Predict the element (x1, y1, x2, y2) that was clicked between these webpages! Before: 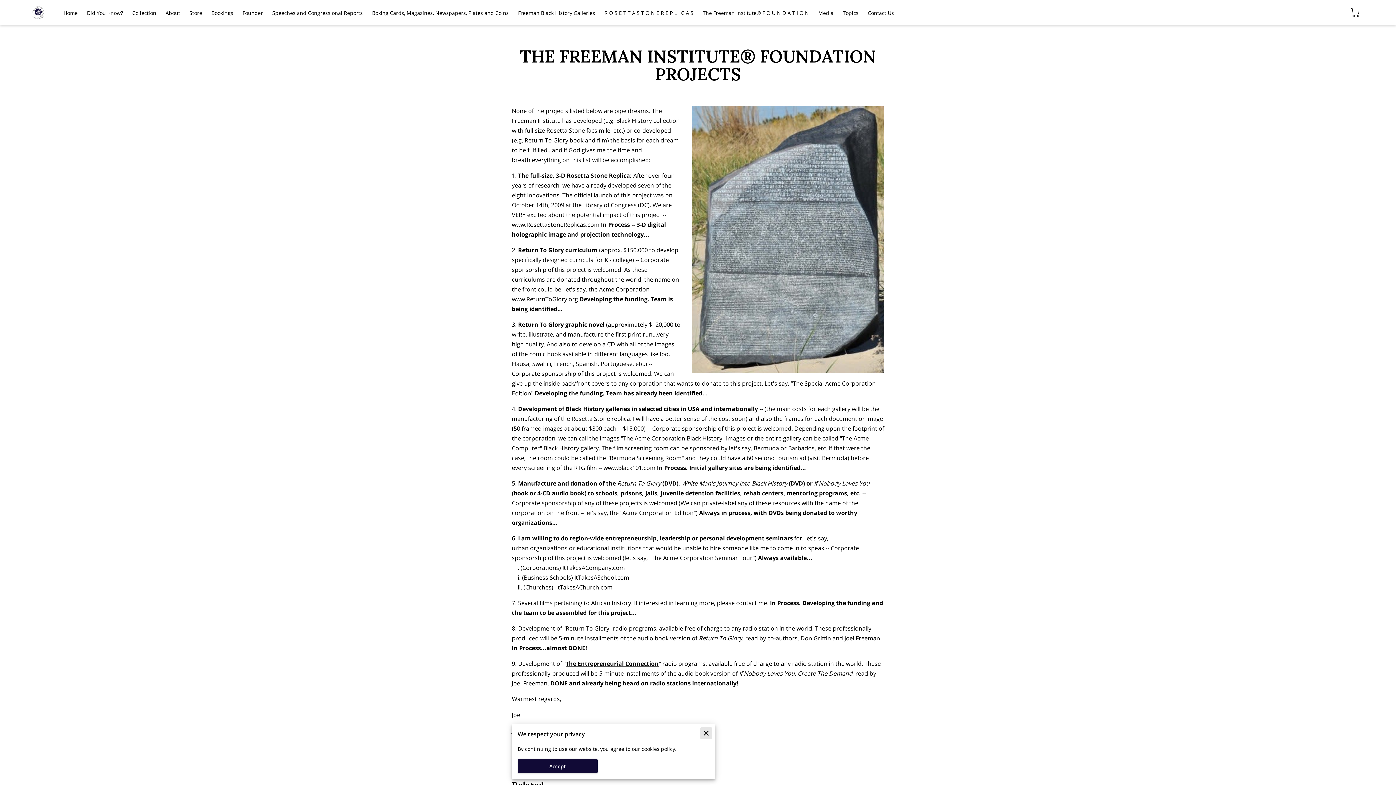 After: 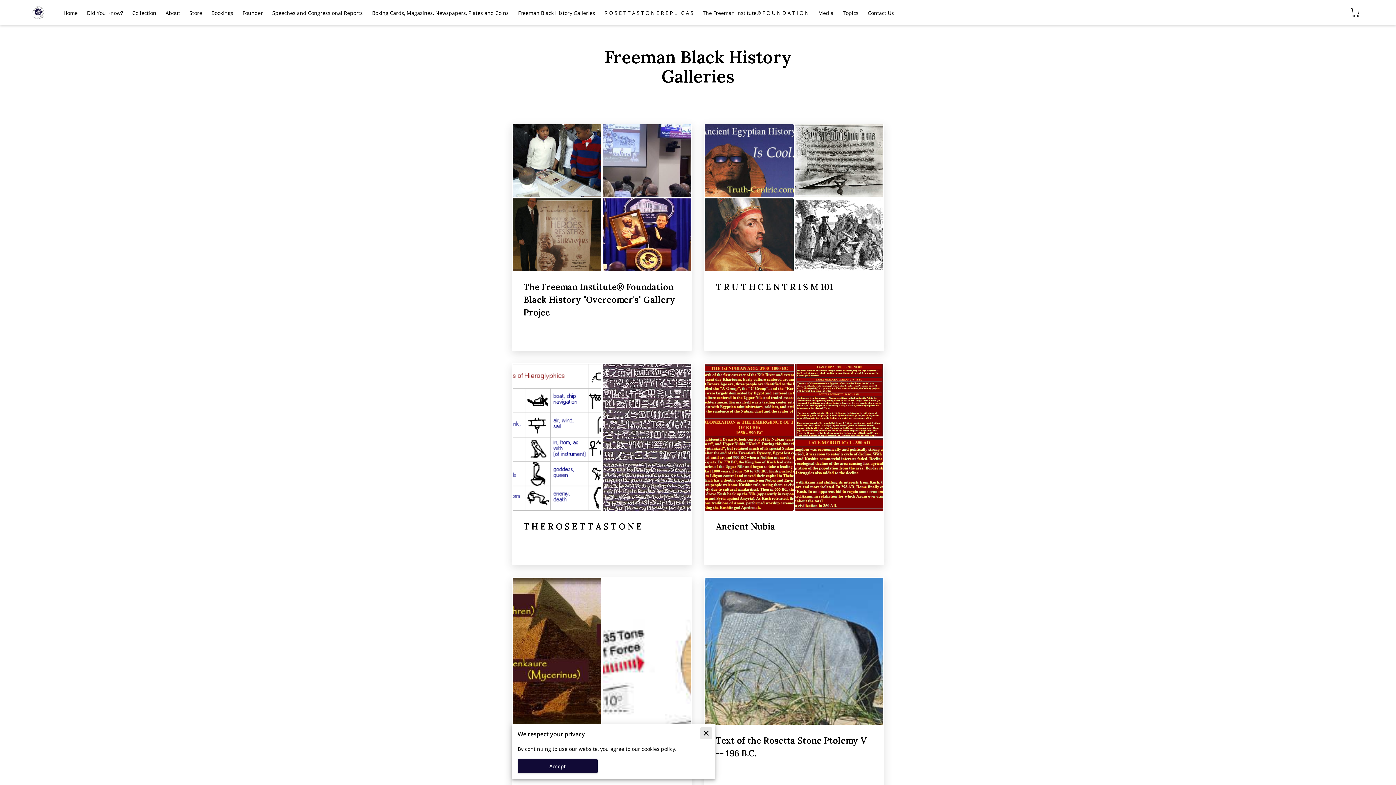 Action: label: Freeman Black History Galleries bbox: (518, 9, 595, 15)